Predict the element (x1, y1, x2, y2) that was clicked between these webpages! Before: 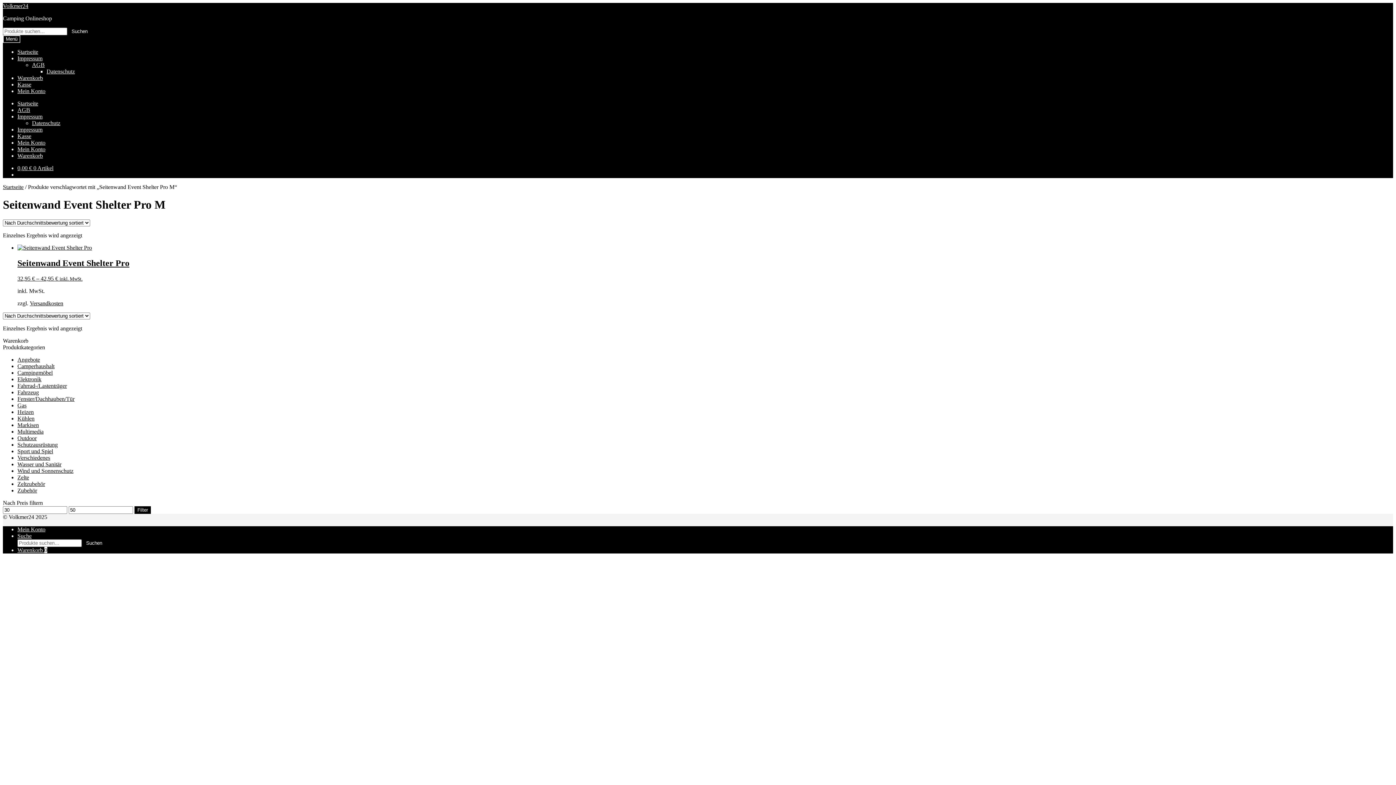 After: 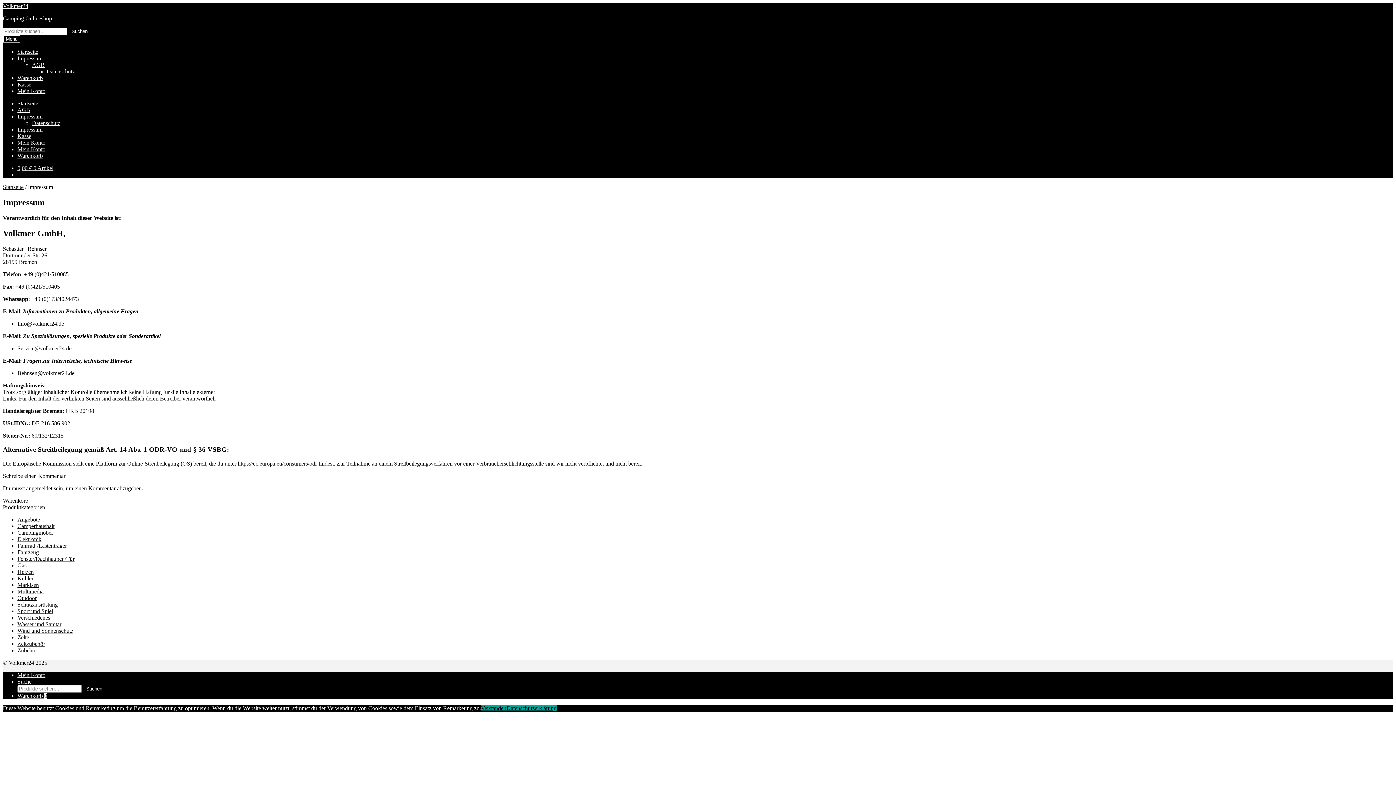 Action: bbox: (17, 113, 42, 119) label: Impressum